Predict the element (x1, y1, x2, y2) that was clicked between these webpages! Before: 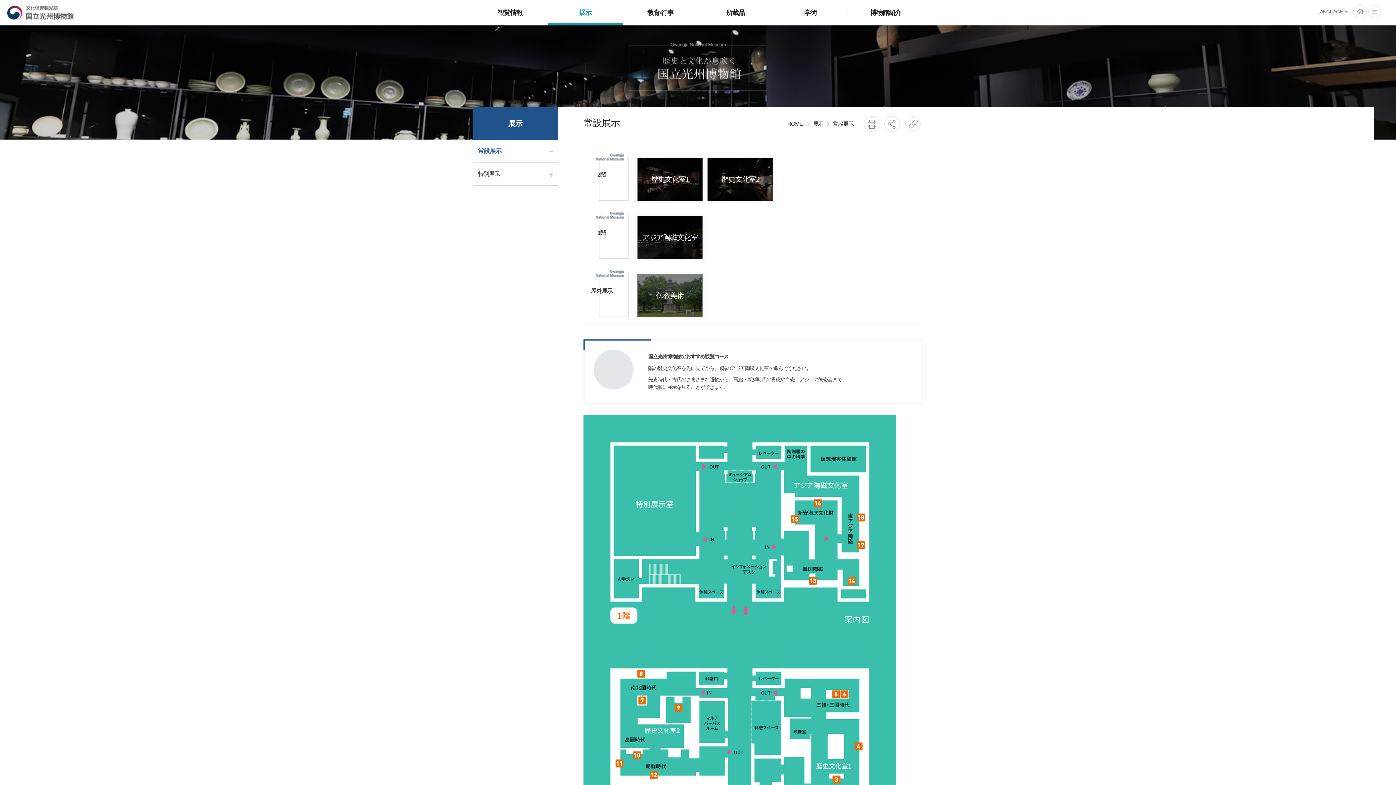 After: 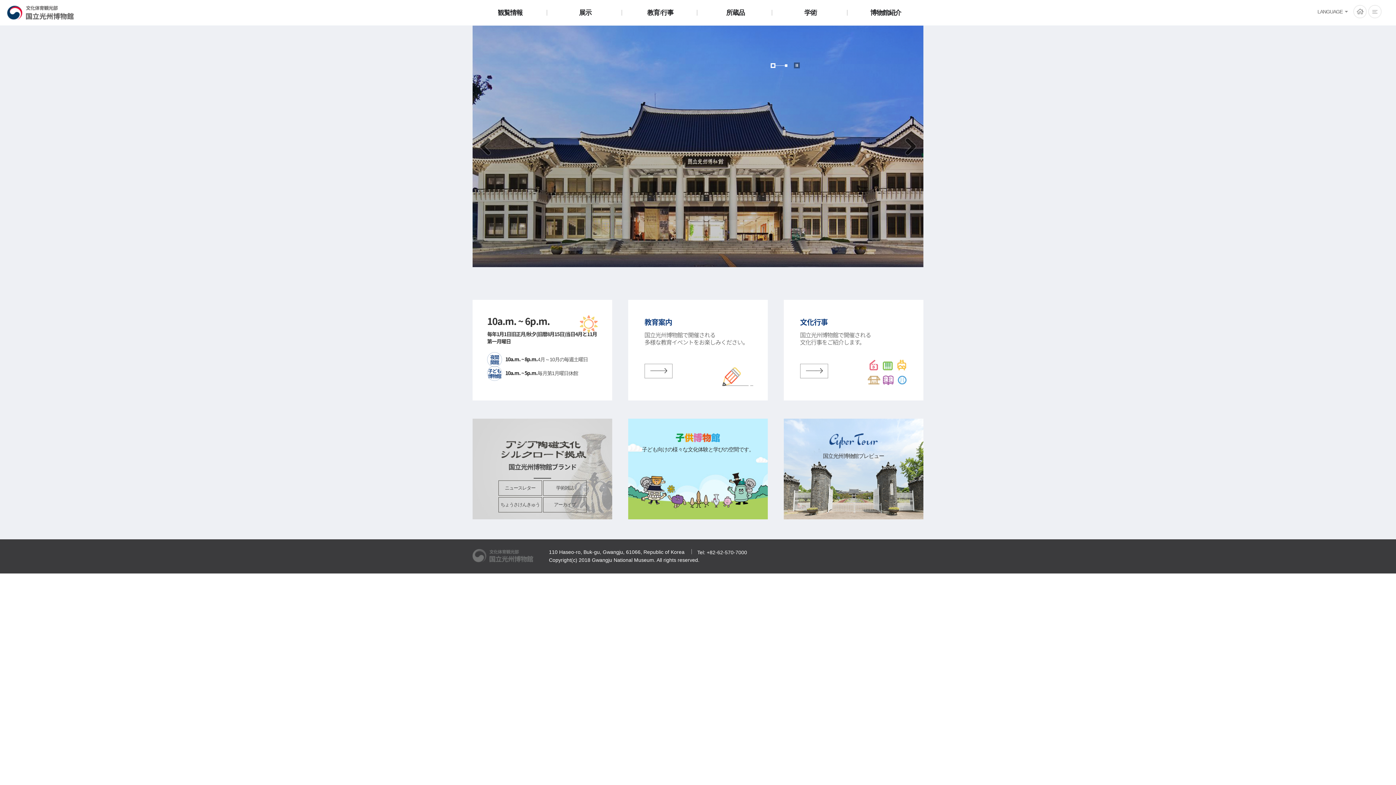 Action: label: 国立光州博物館 bbox: (7, 4, 74, 20)